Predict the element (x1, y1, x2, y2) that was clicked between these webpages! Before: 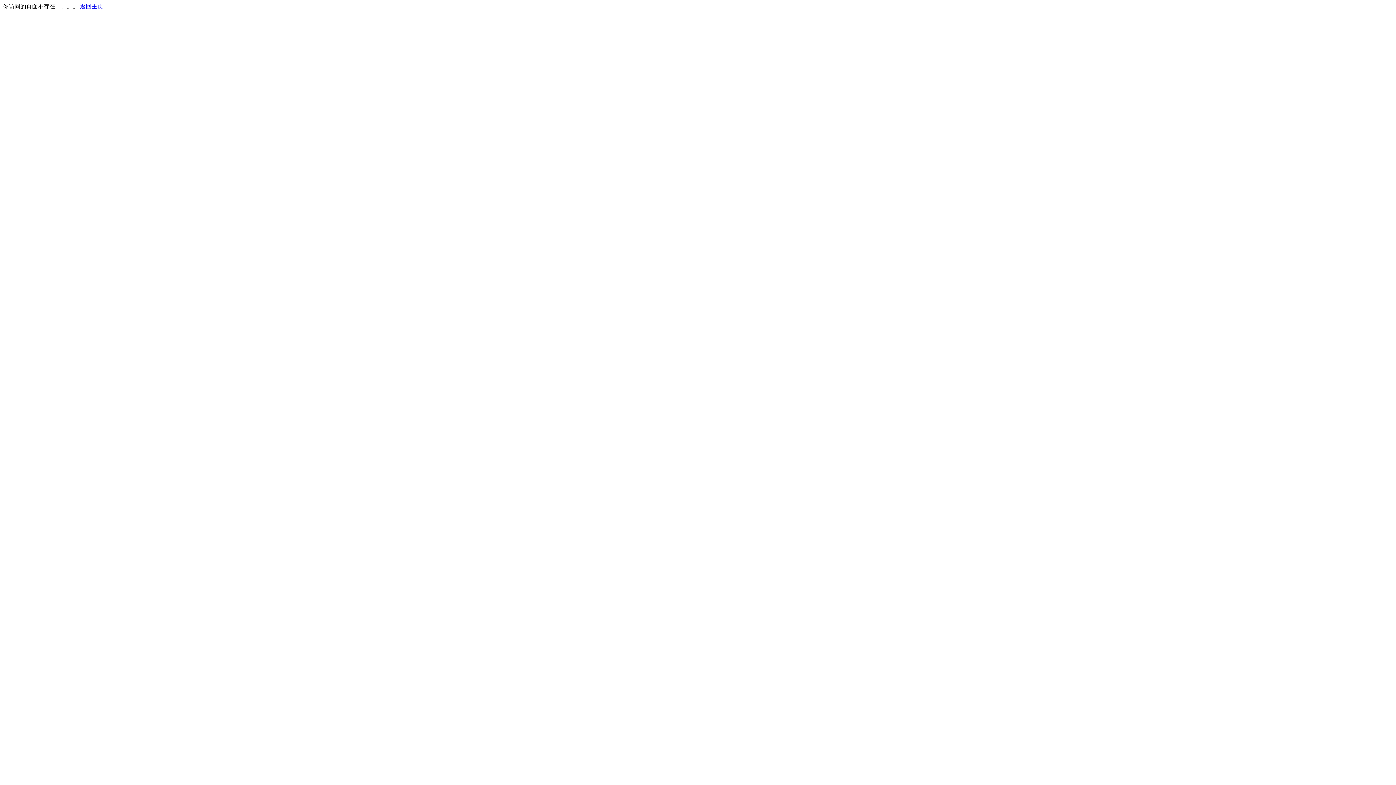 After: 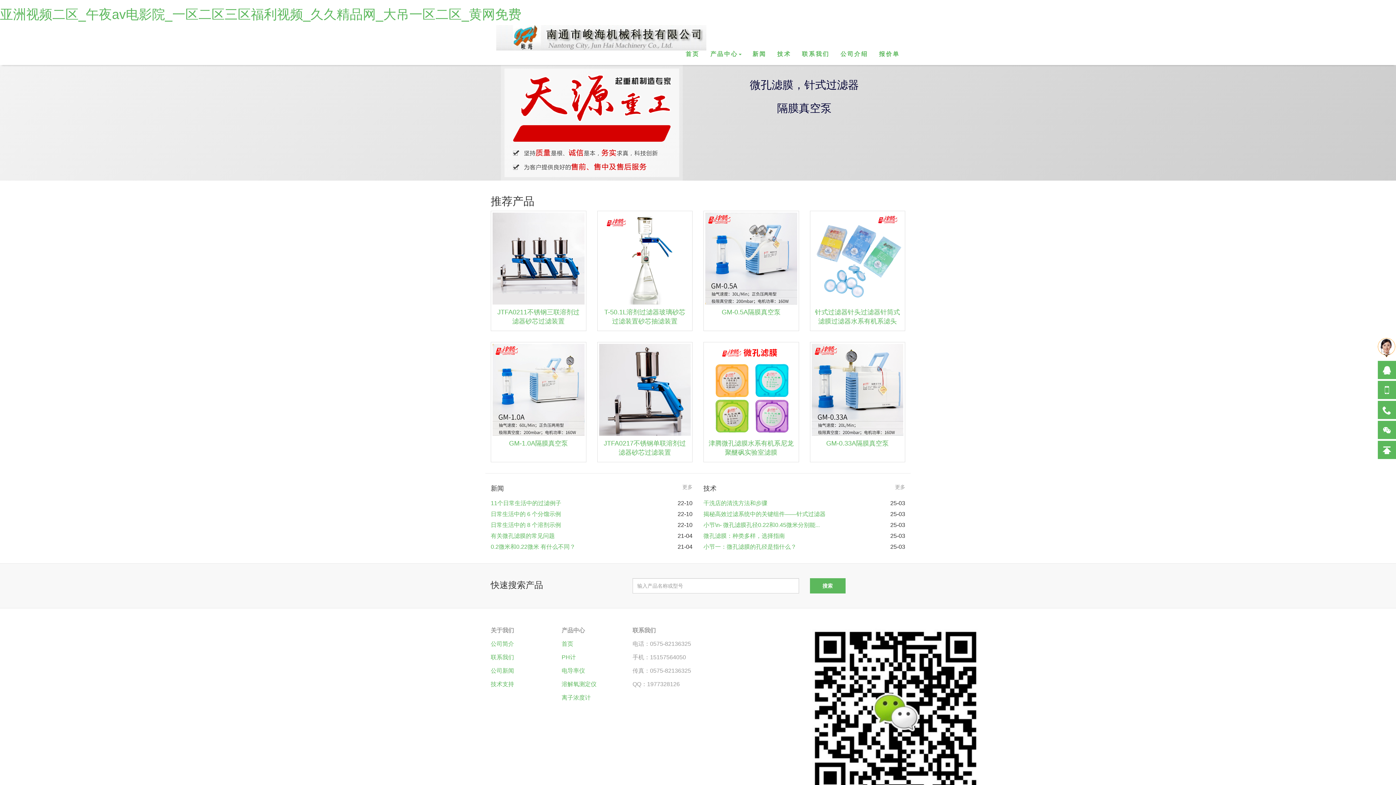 Action: bbox: (80, 3, 103, 9) label: 返回主页